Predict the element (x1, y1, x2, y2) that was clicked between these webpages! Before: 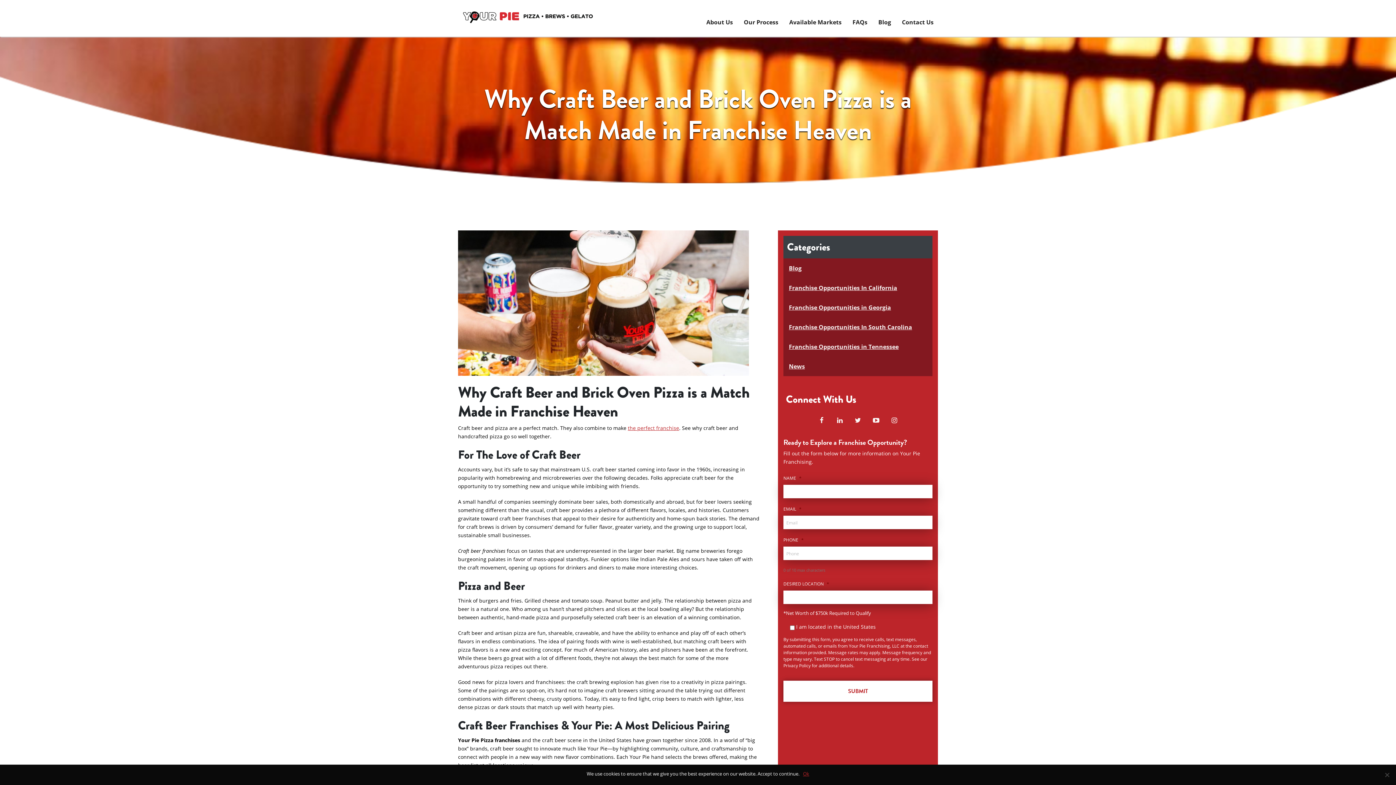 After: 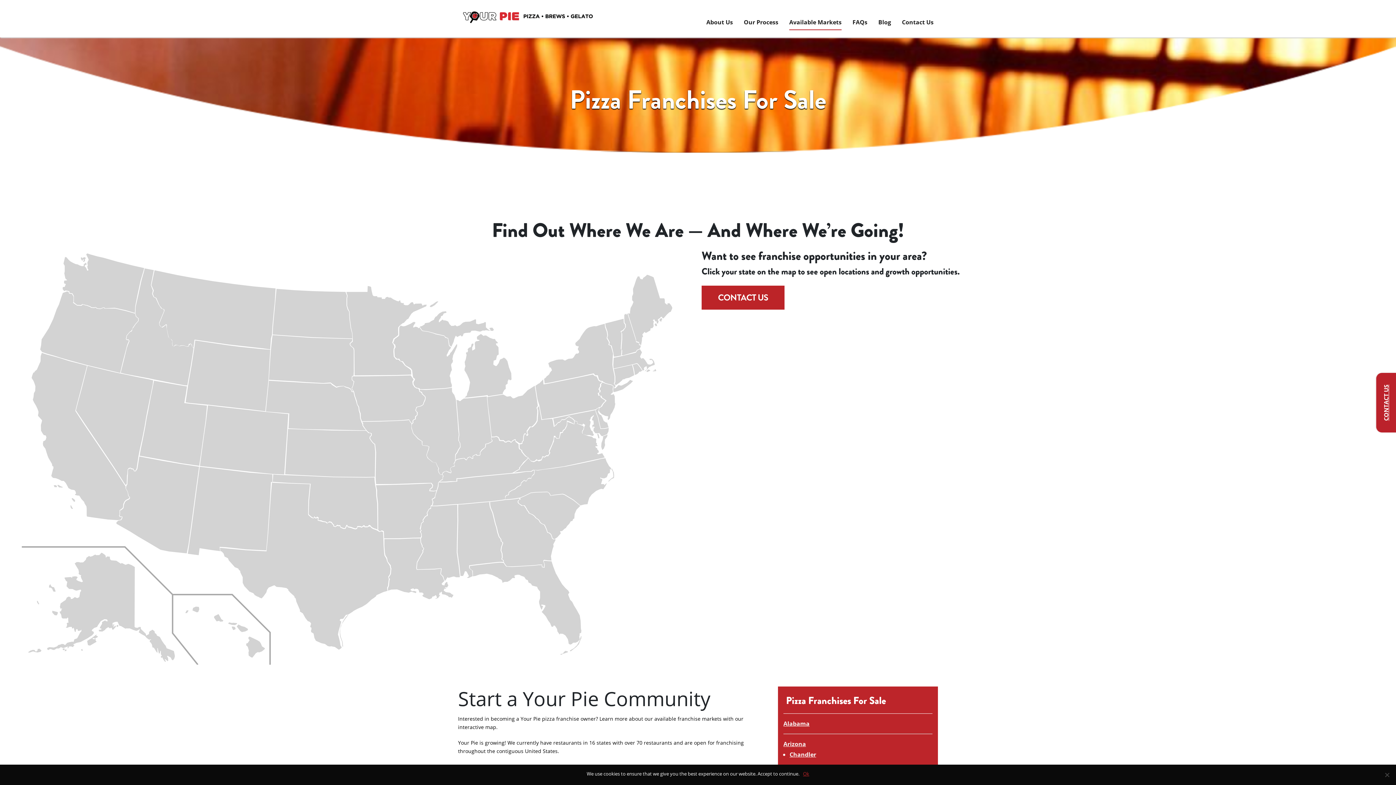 Action: label: Available Markets bbox: (789, 14, 841, 29)